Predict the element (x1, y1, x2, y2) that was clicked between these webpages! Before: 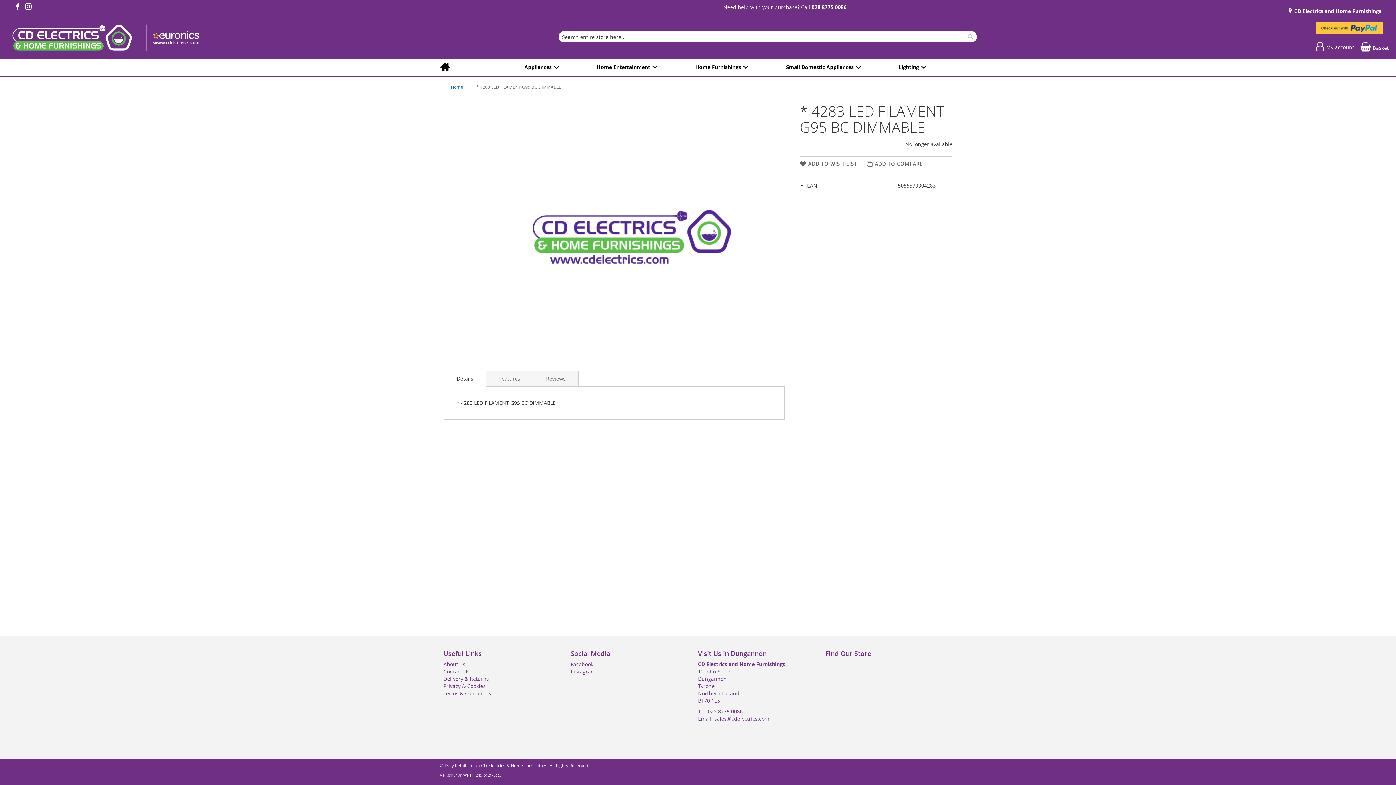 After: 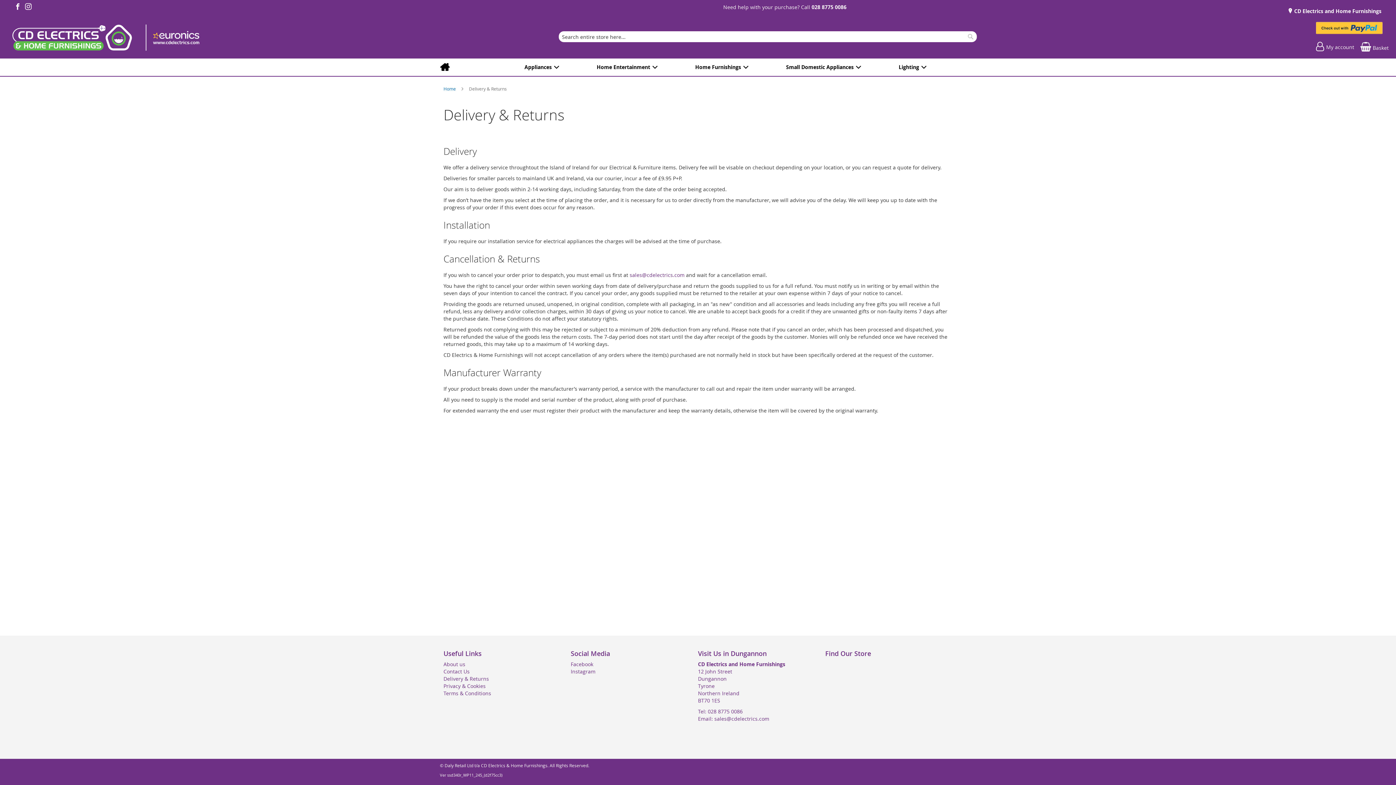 Action: bbox: (443, 675, 489, 682) label: Delivery & Returns